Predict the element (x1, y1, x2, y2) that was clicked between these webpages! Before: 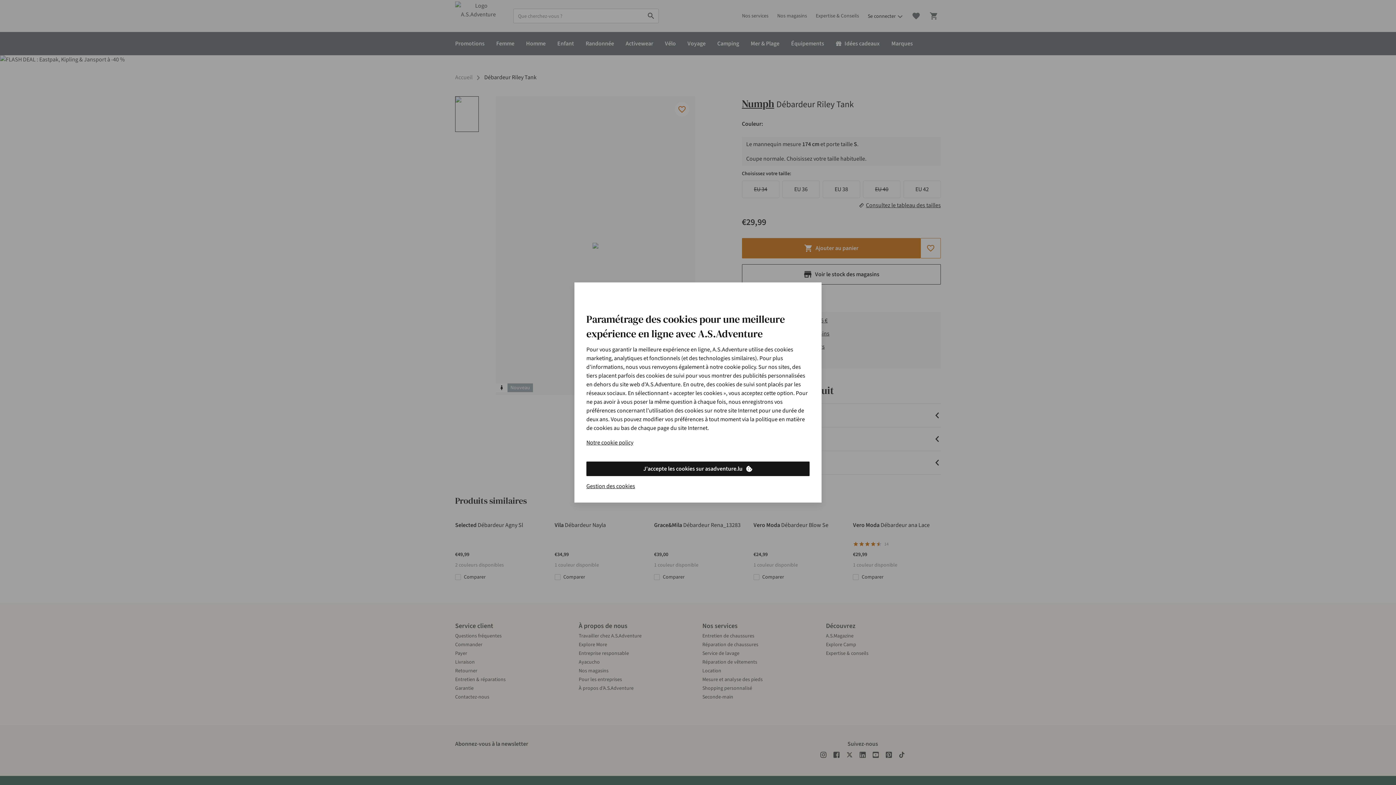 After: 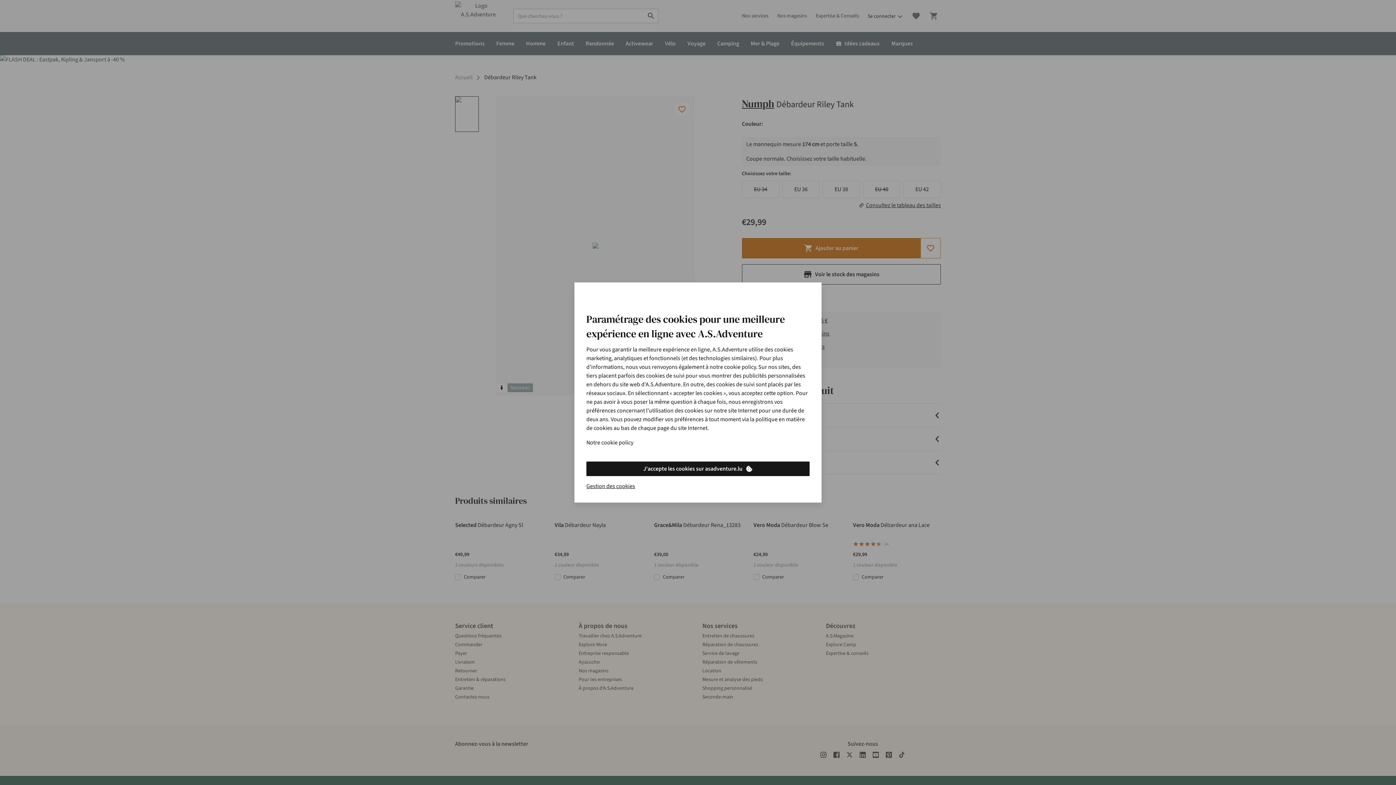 Action: label: Notre cookie policy bbox: (586, 438, 633, 447)